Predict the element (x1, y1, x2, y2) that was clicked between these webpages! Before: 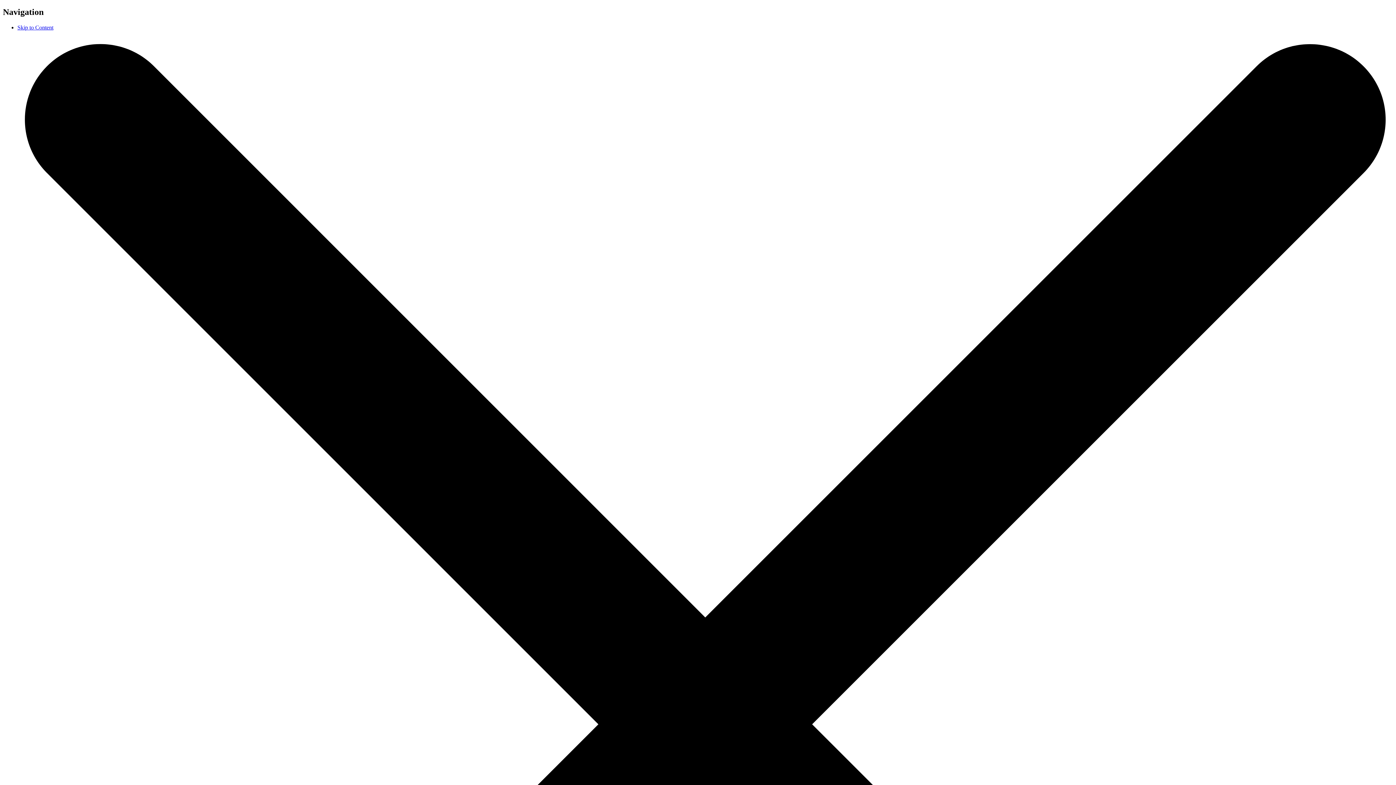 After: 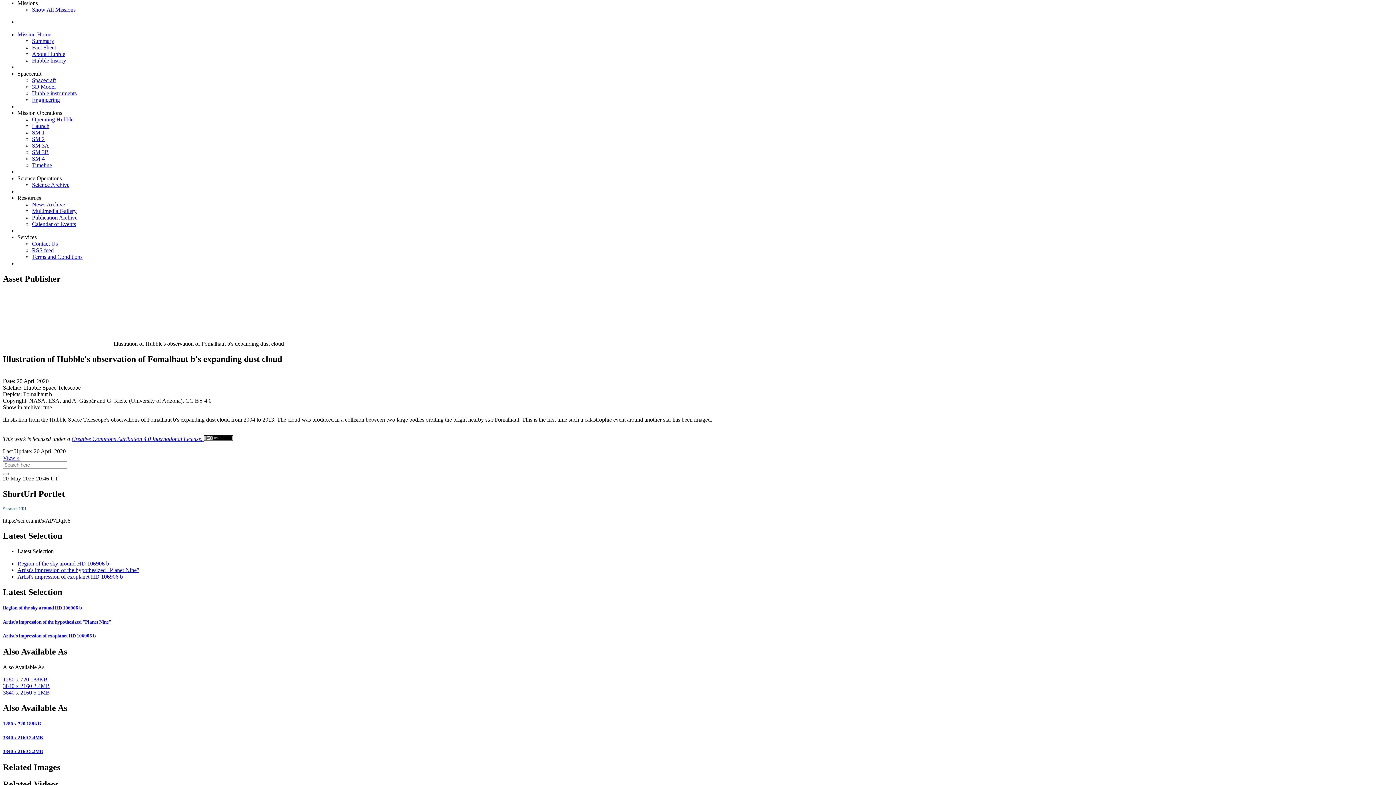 Action: label: Skip to Content bbox: (17, 24, 53, 30)